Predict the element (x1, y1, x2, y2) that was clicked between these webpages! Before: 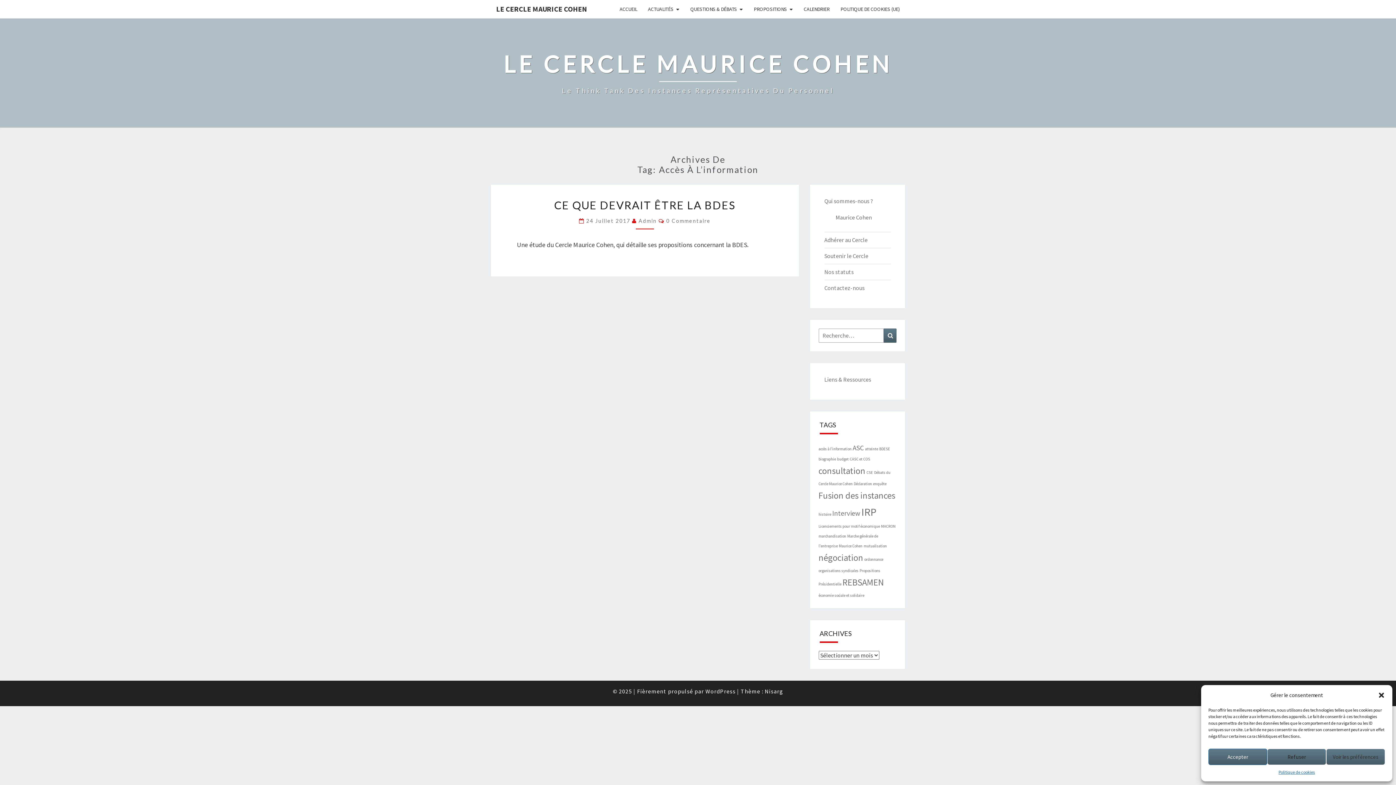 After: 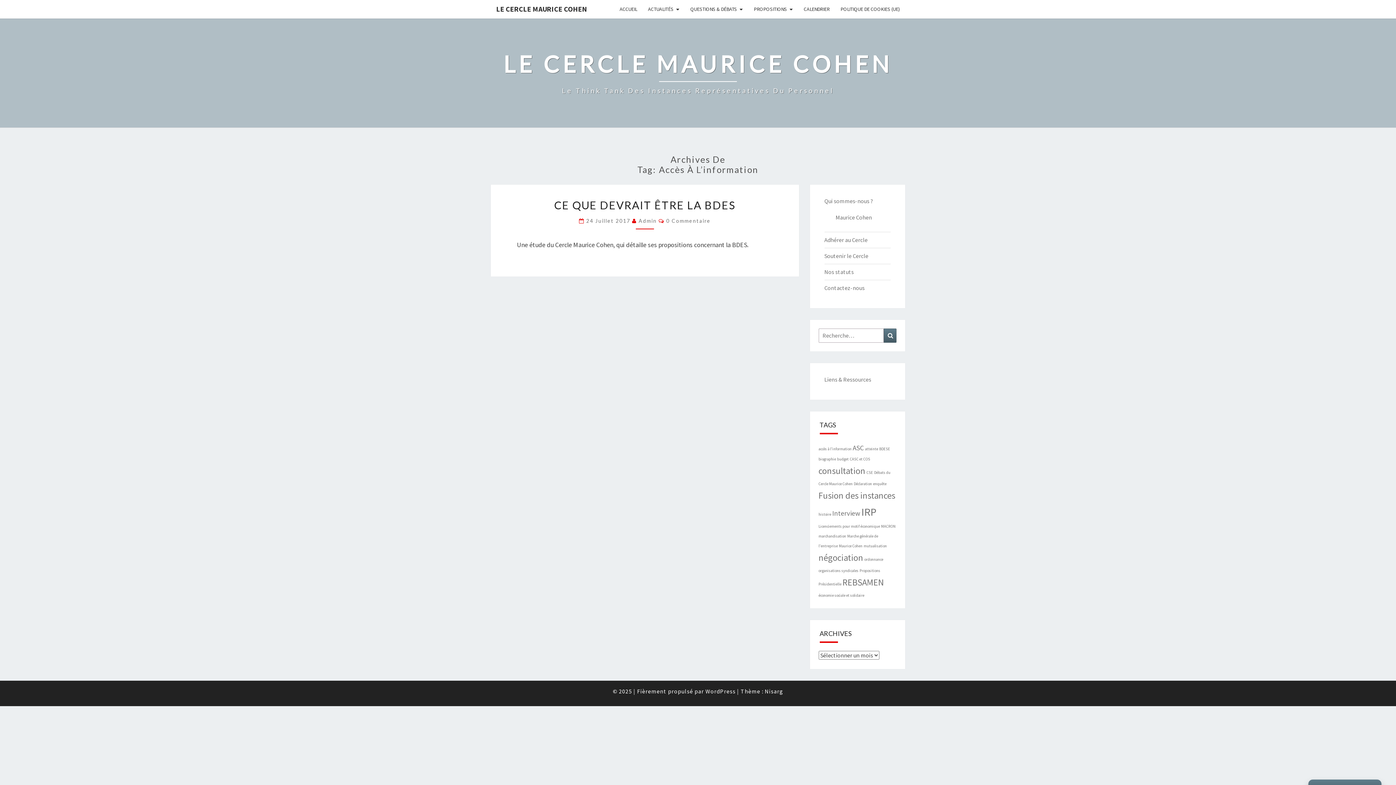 Action: bbox: (1208, 749, 1267, 765) label: Accepter